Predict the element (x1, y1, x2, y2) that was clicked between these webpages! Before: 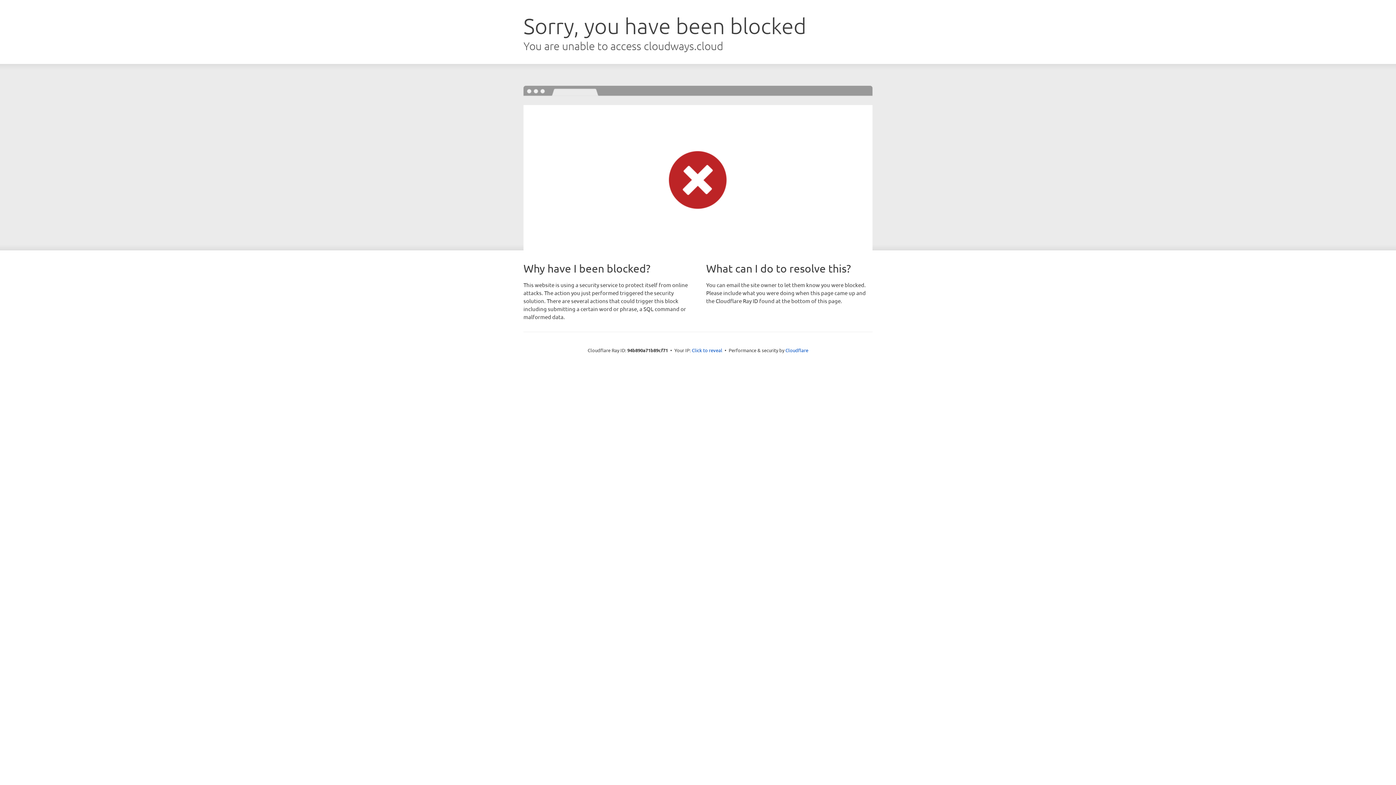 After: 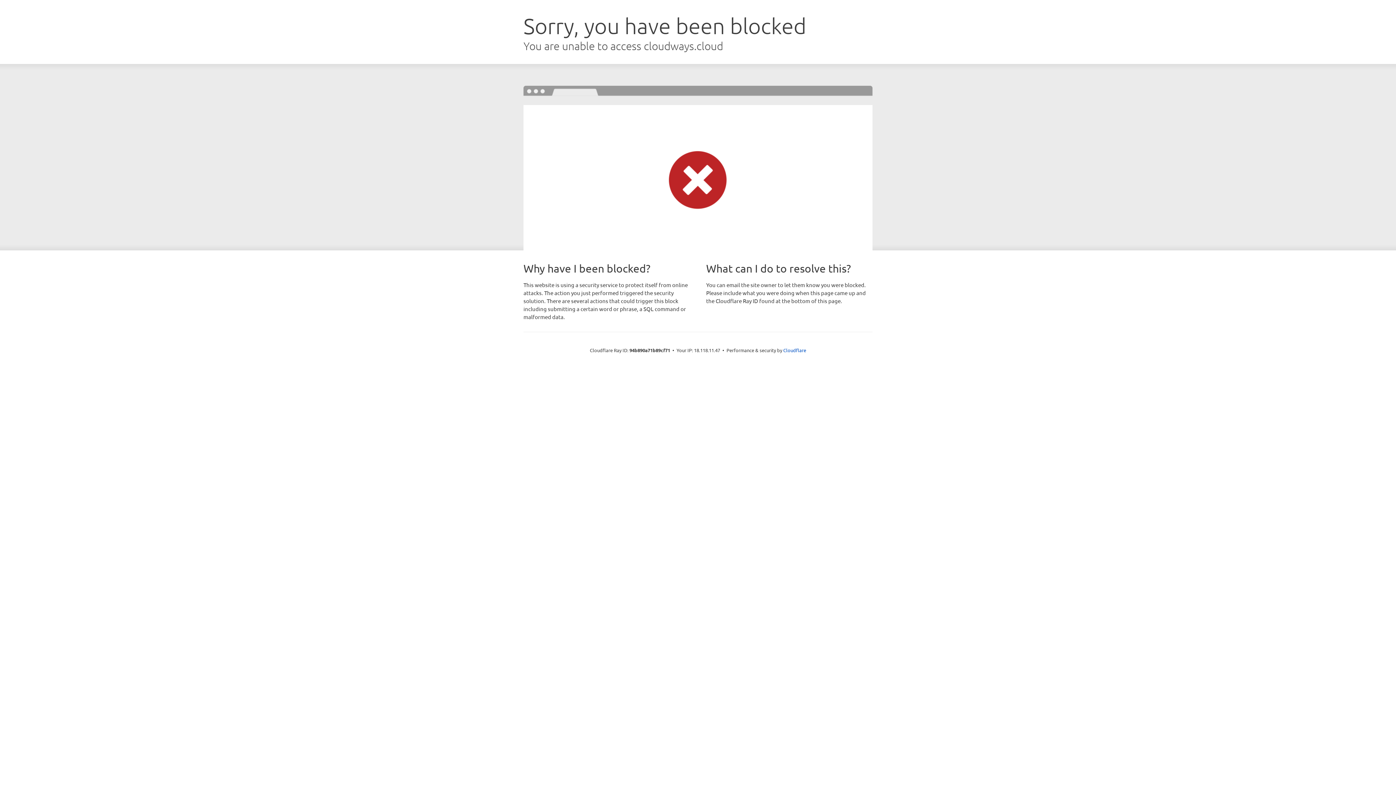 Action: label: Click to reveal bbox: (692, 346, 722, 353)